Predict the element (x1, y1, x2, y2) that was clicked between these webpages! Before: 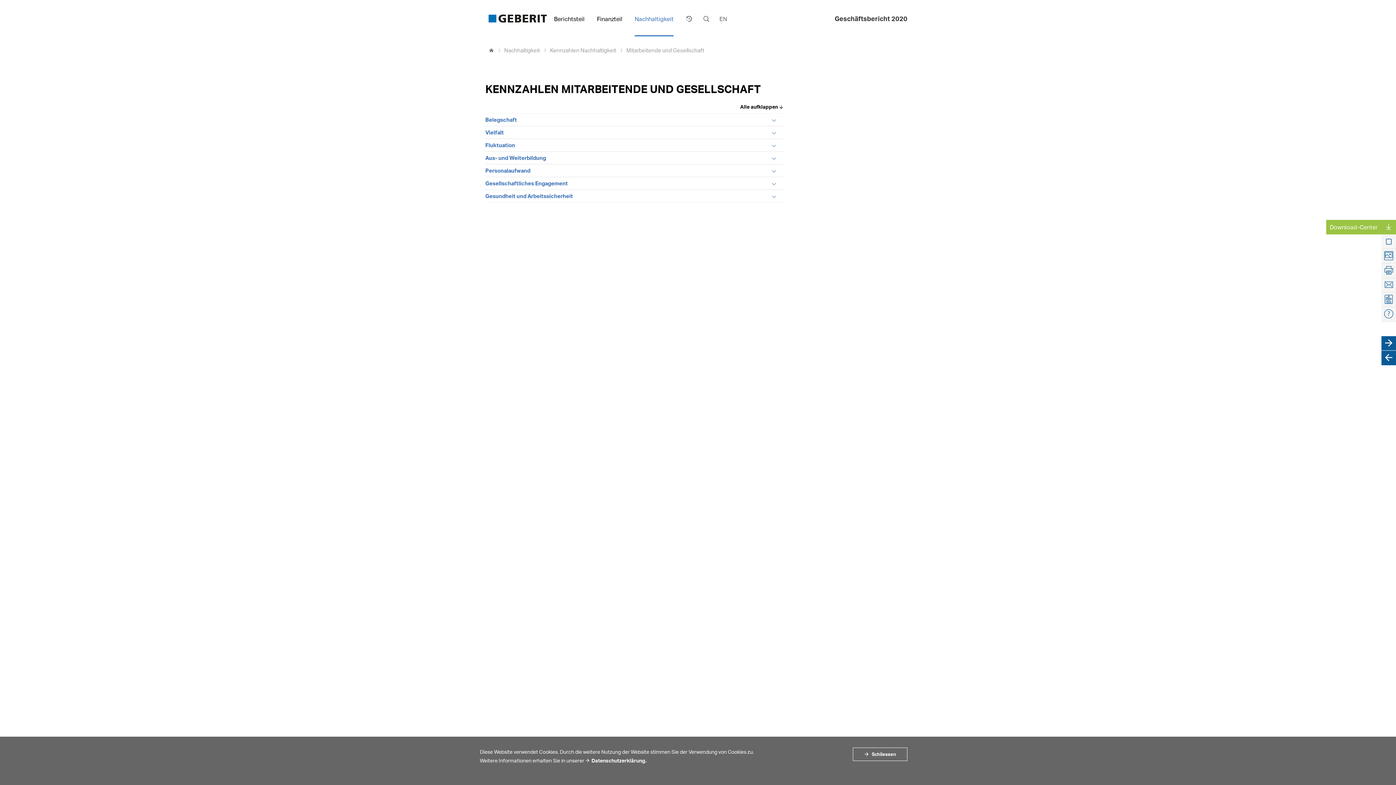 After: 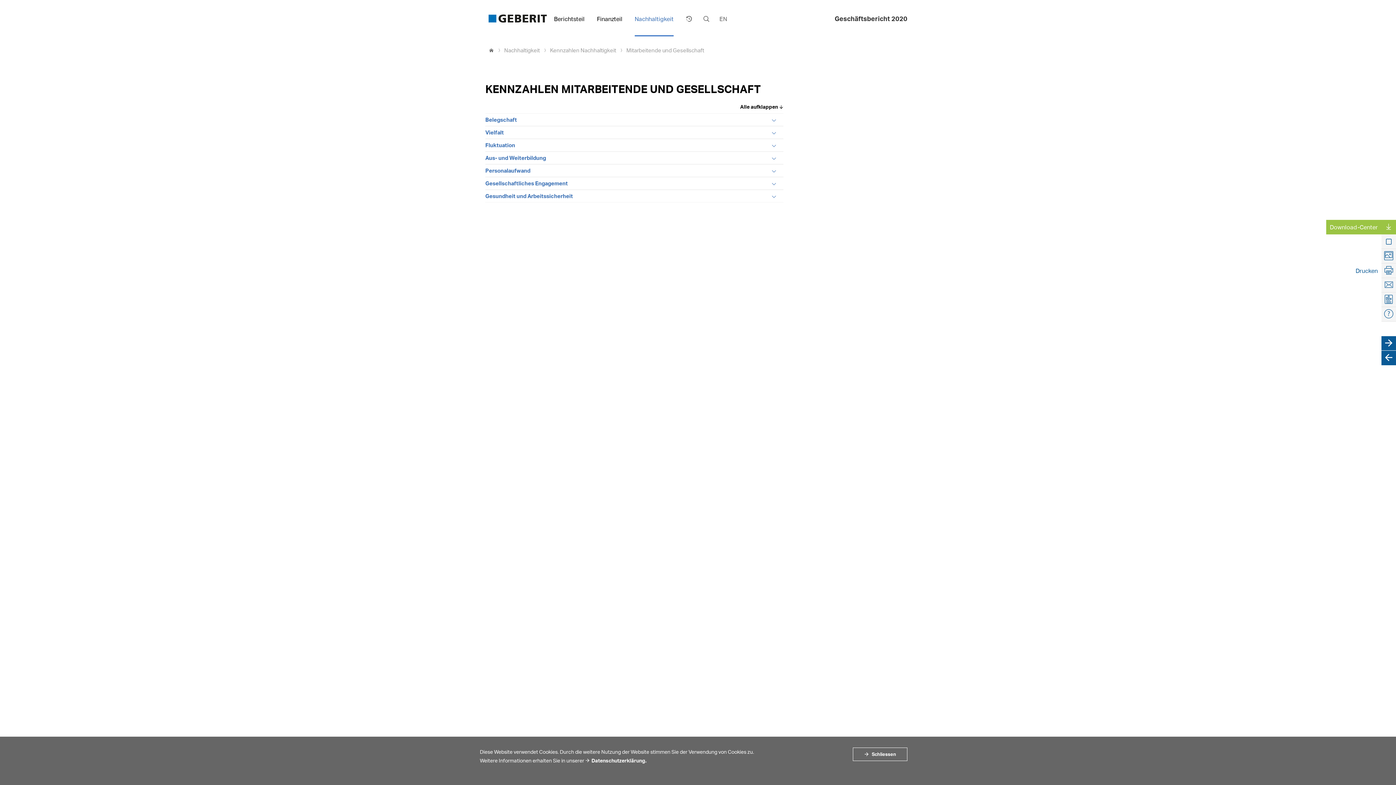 Action: bbox: (1381, 263, 1396, 278) label: Drucken